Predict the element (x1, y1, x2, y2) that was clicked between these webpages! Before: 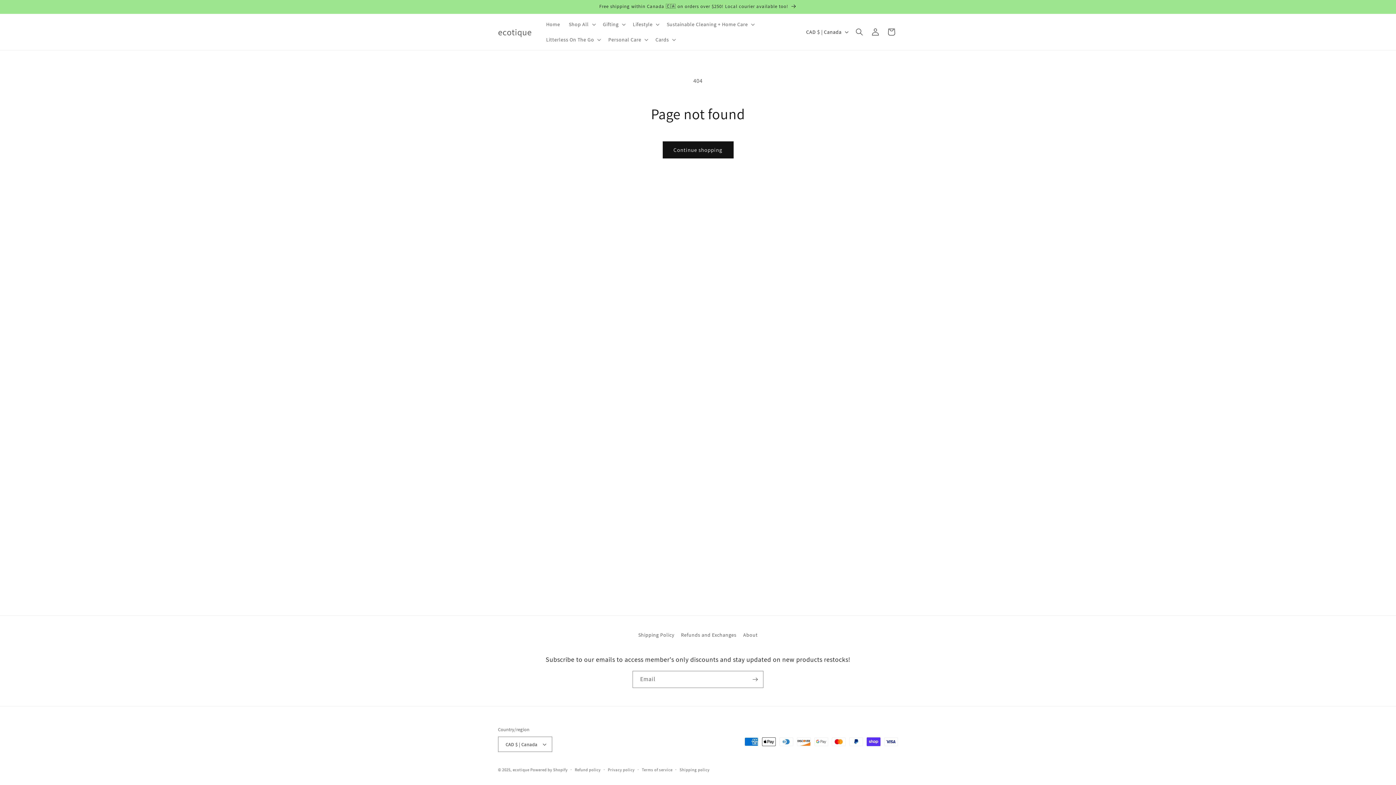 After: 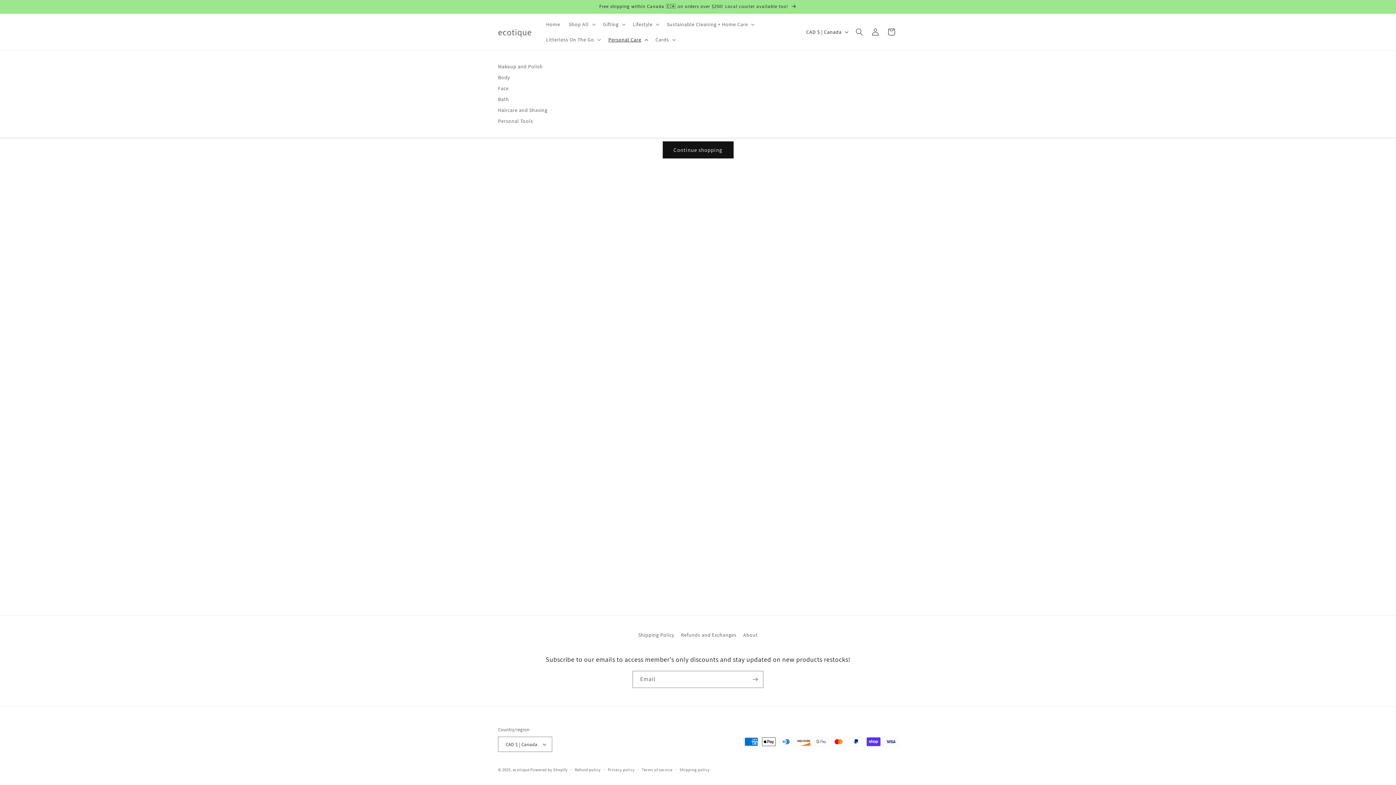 Action: label: Personal Care bbox: (604, 32, 651, 47)